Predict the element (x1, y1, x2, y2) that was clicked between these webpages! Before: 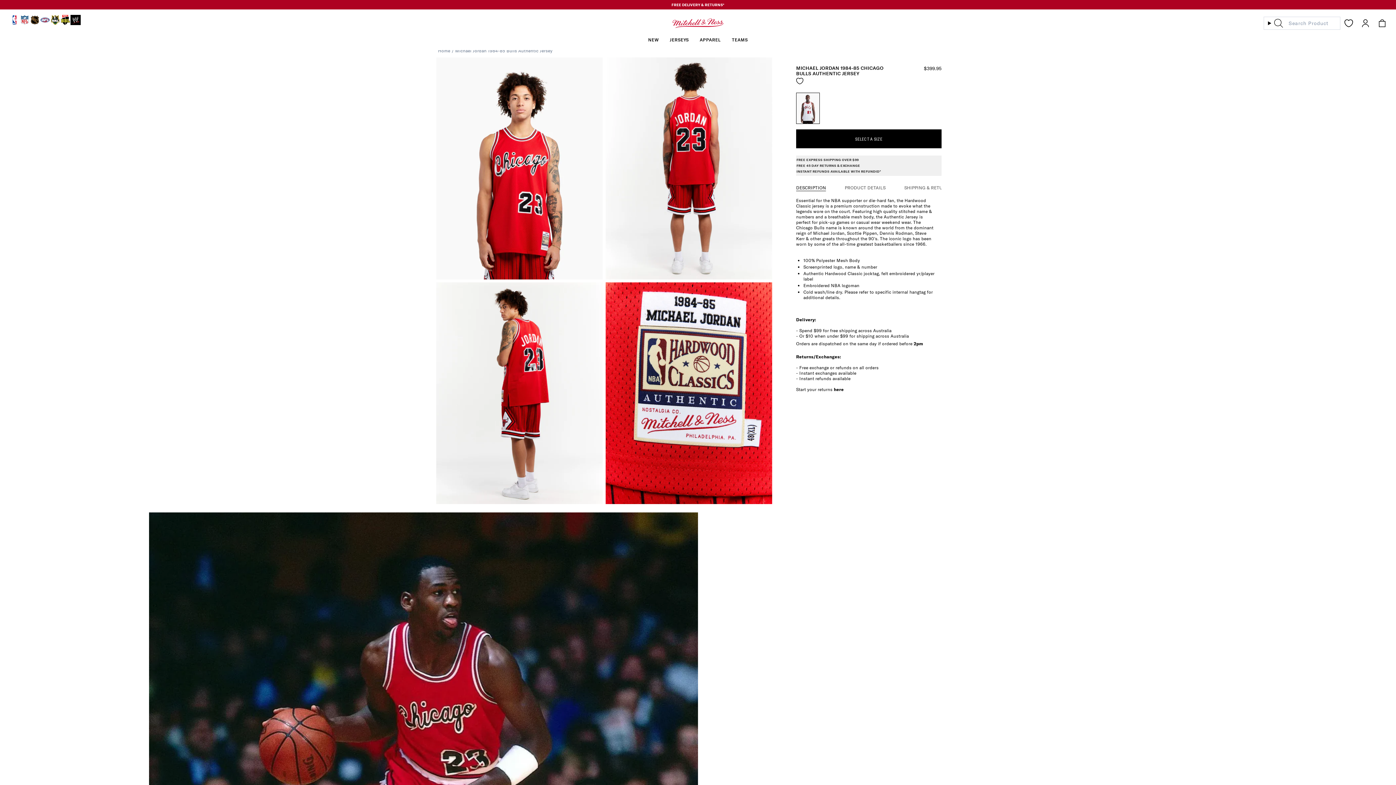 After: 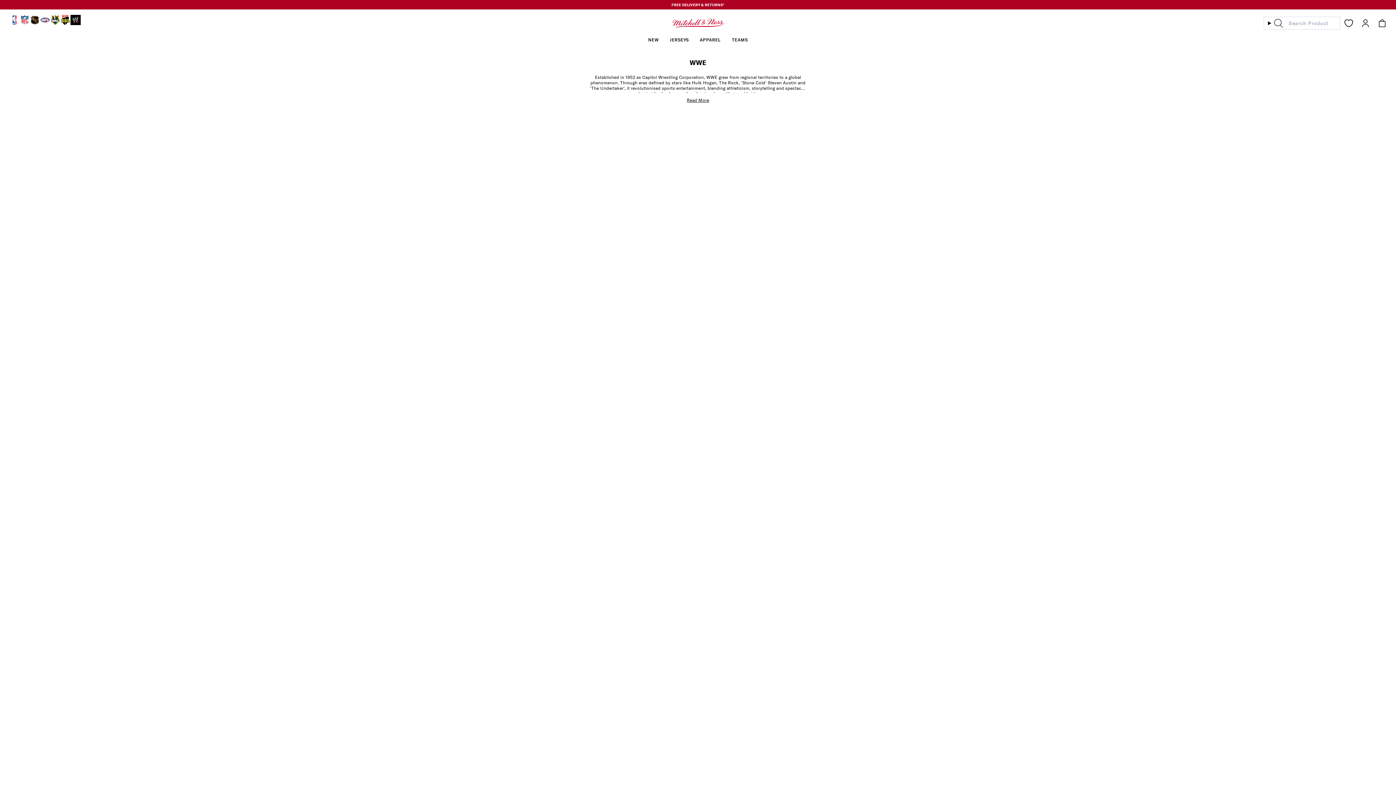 Action: bbox: (70, 20, 80, 26)